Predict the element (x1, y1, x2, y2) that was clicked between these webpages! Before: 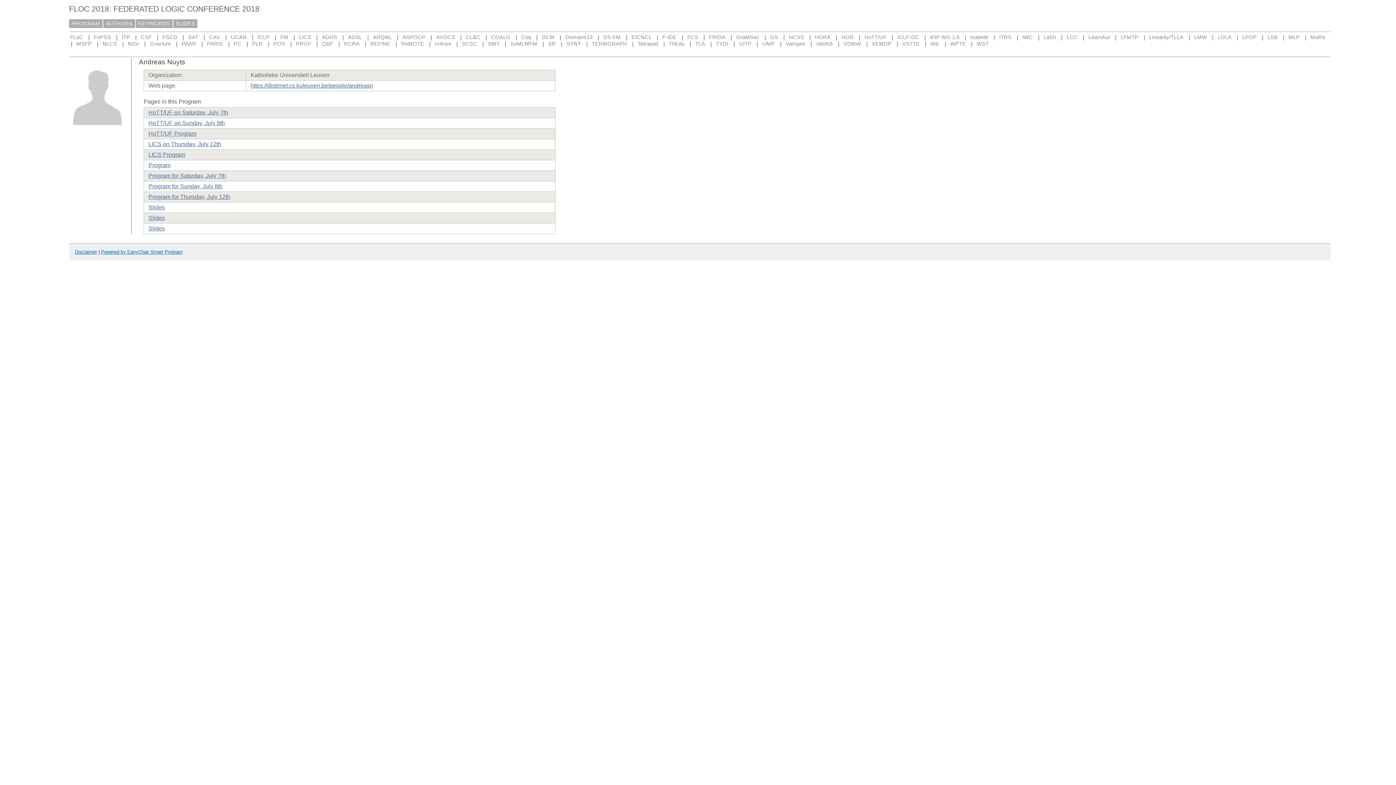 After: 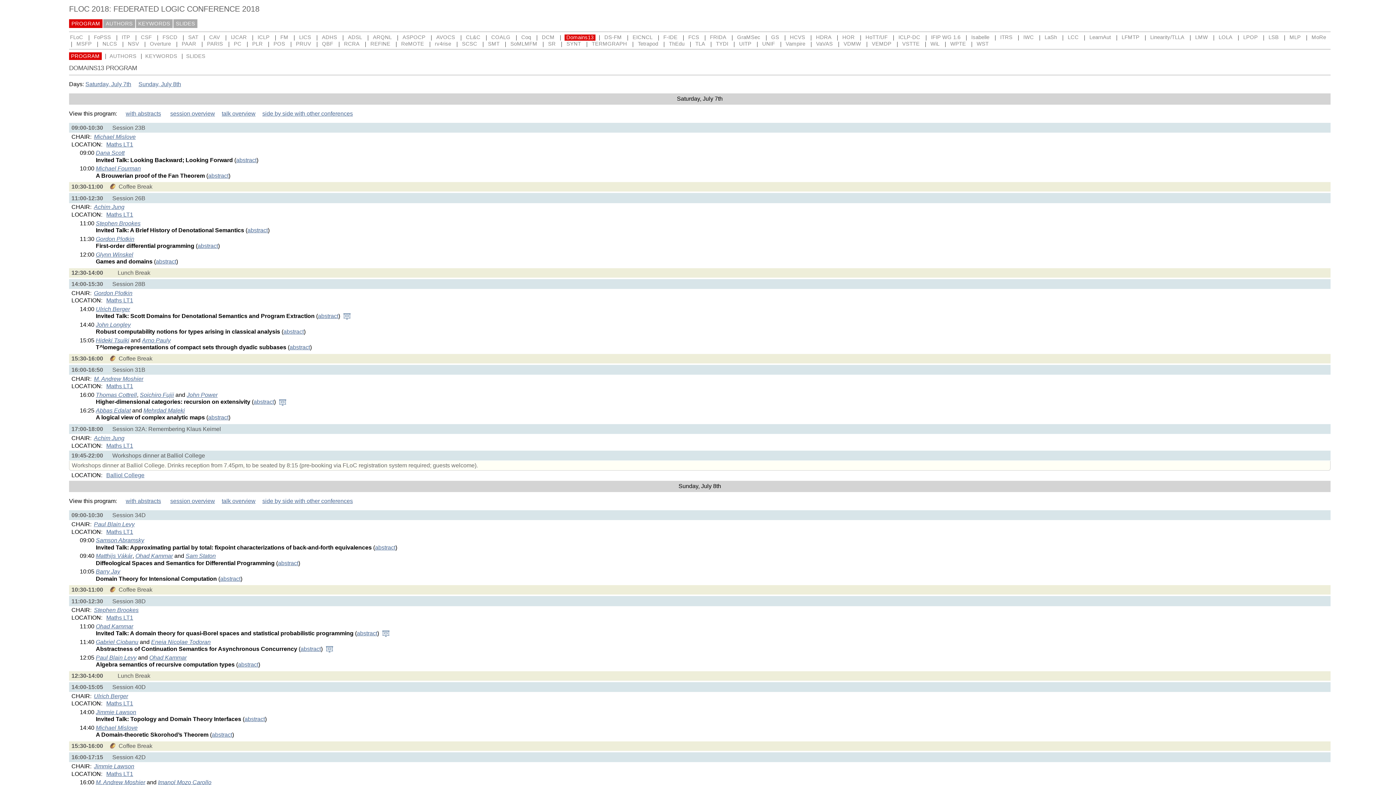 Action: bbox: (564, 33, 593, 40) label: Domains13